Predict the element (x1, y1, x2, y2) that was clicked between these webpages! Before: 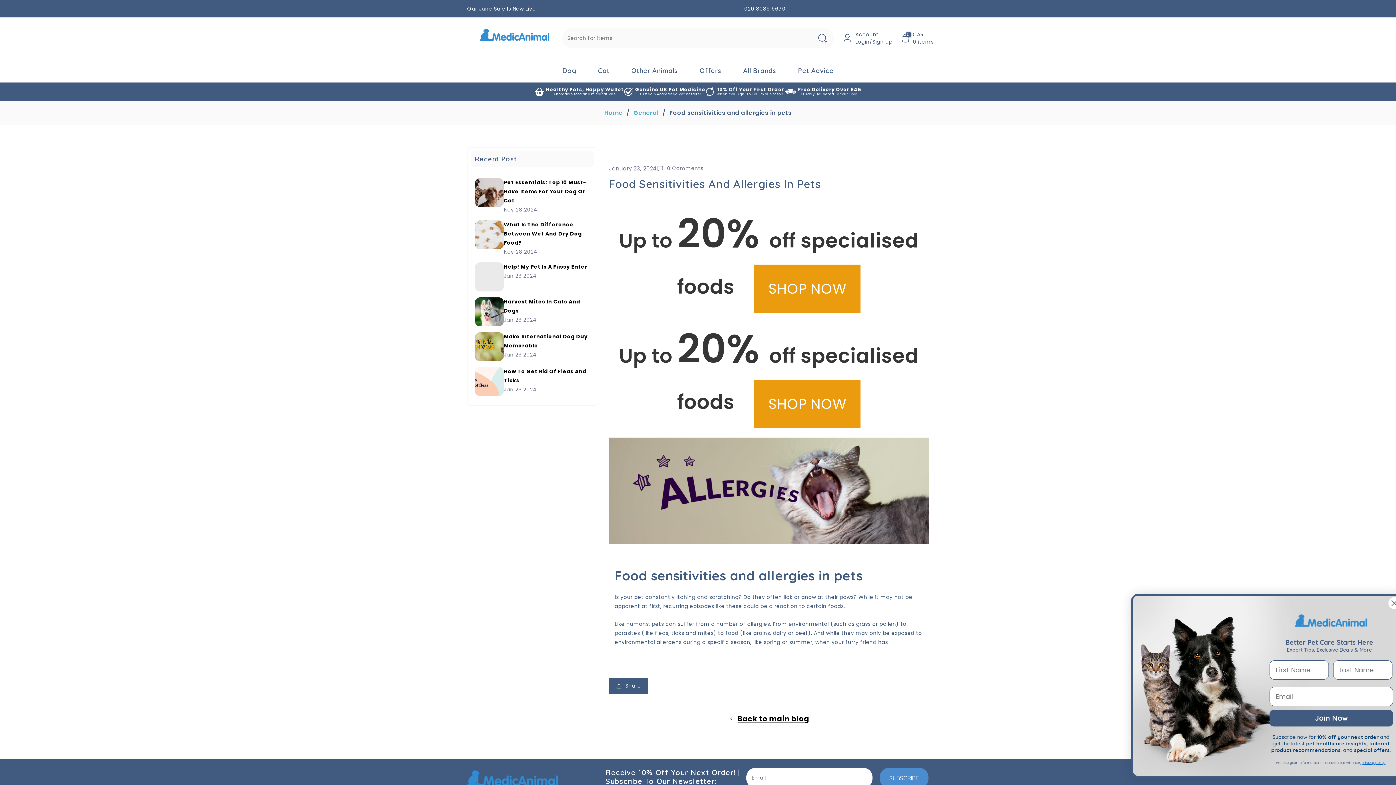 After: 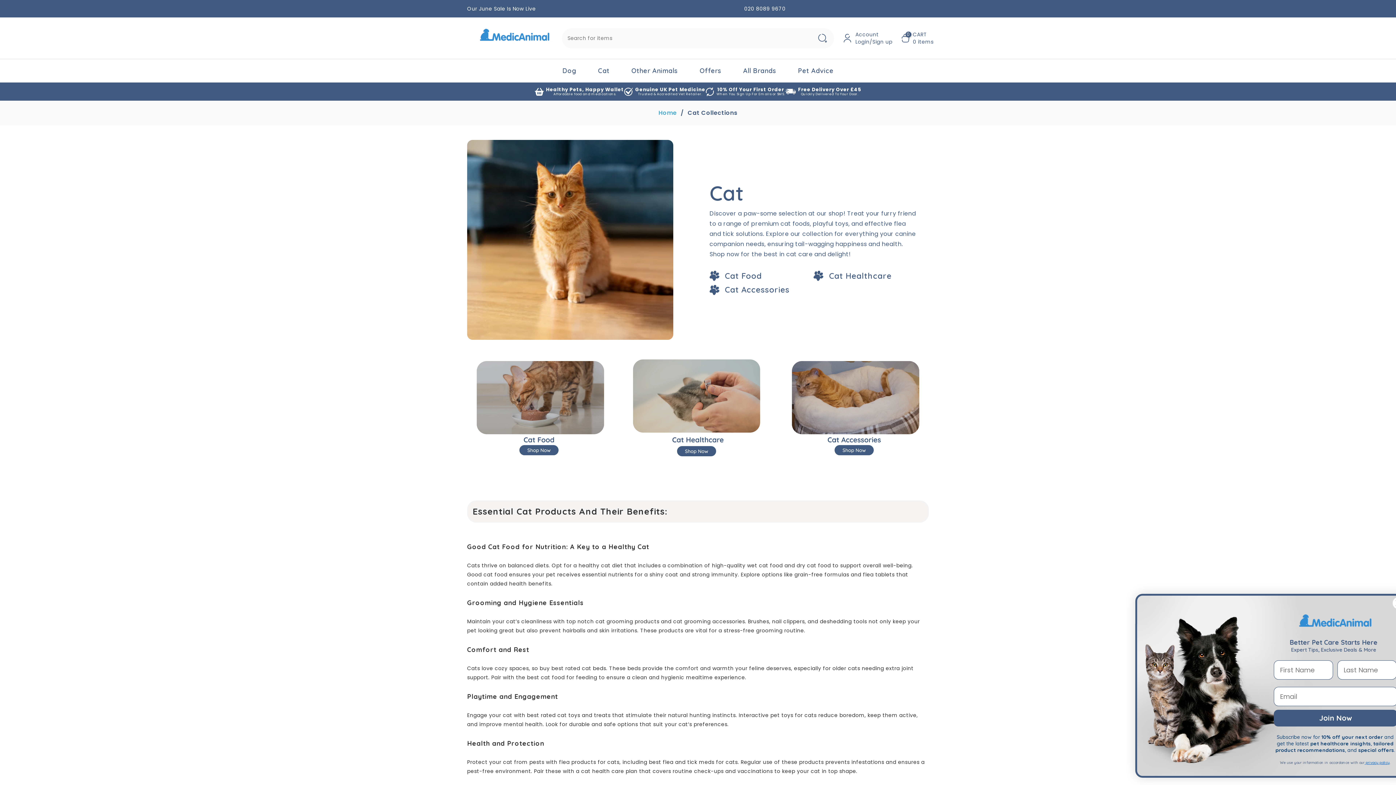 Action: bbox: (587, 59, 620, 82) label: Cat